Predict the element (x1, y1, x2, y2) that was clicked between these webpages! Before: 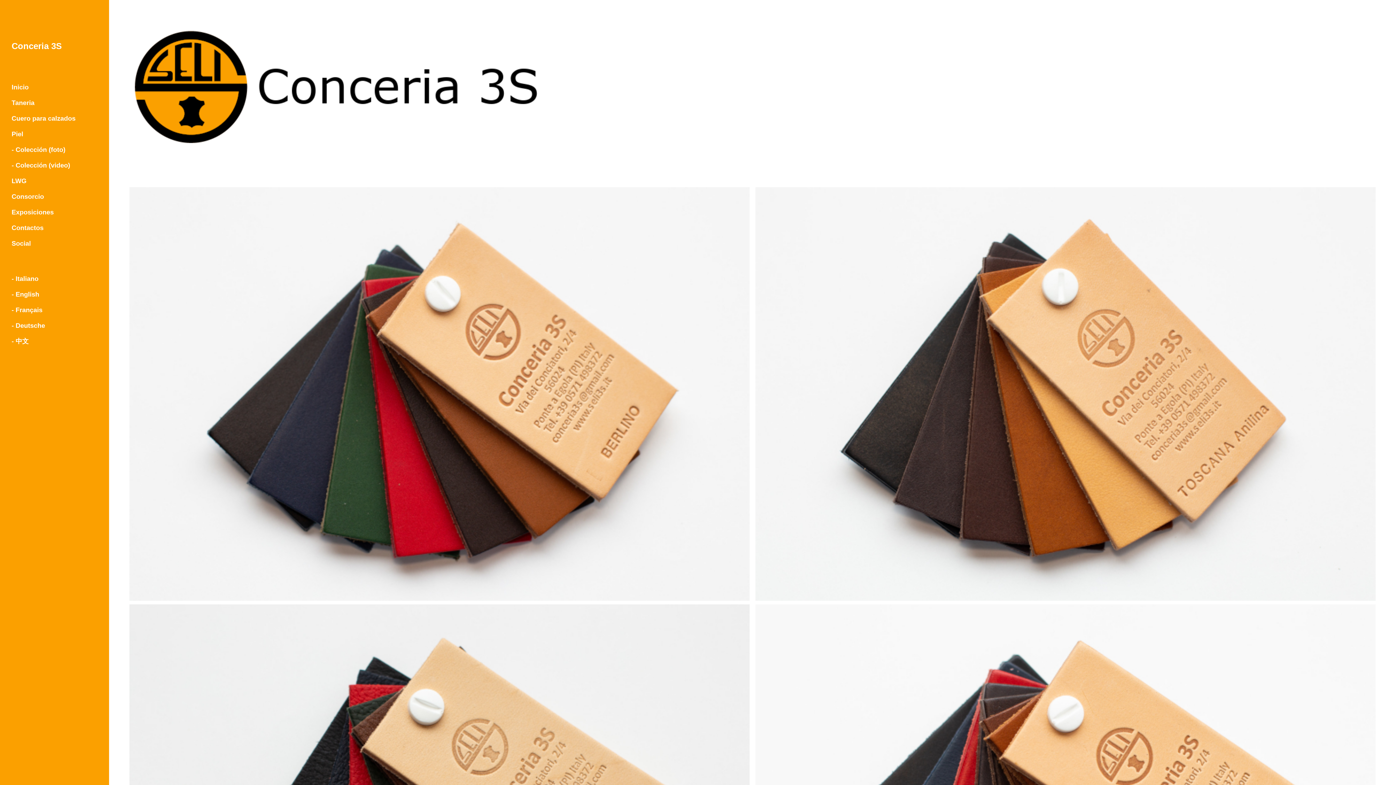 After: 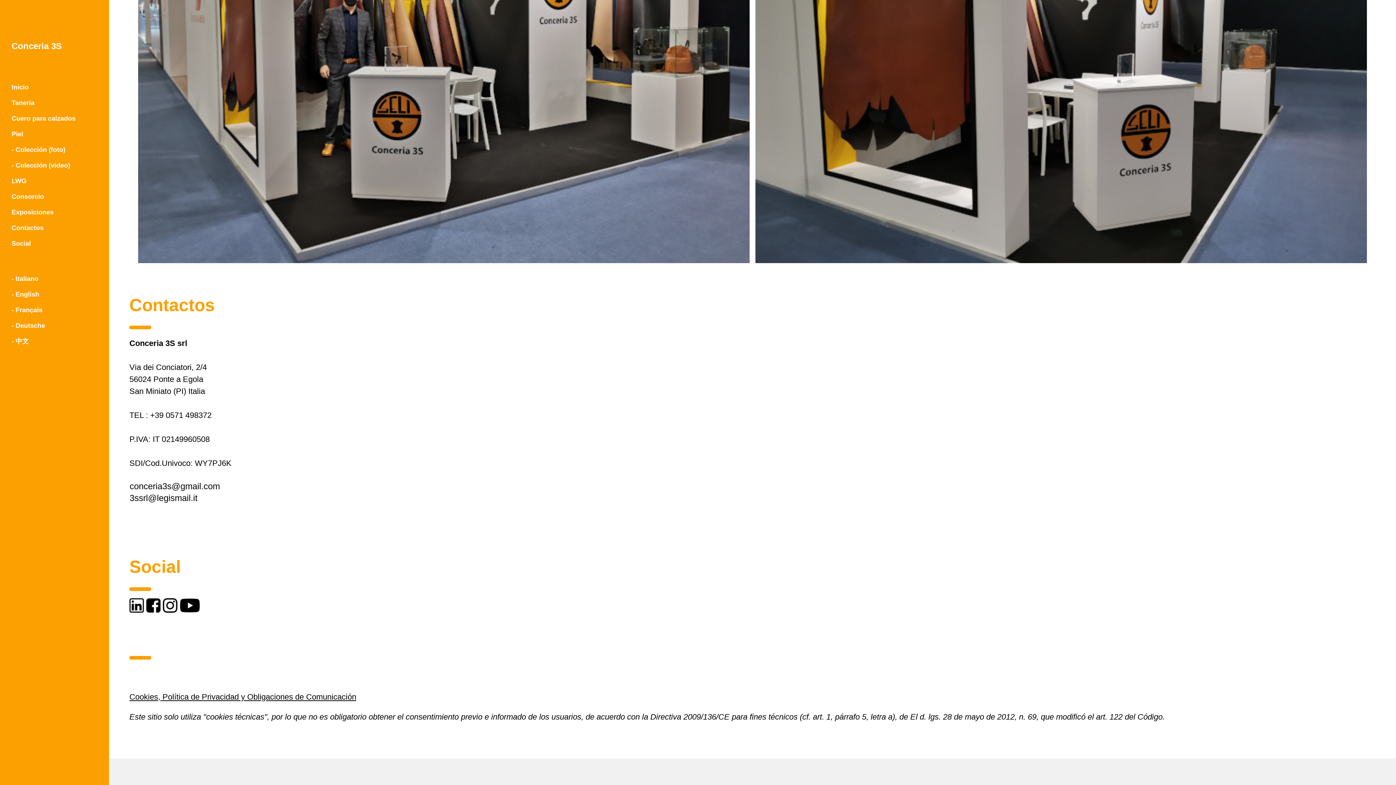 Action: label: Social bbox: (5, 236, 103, 251)